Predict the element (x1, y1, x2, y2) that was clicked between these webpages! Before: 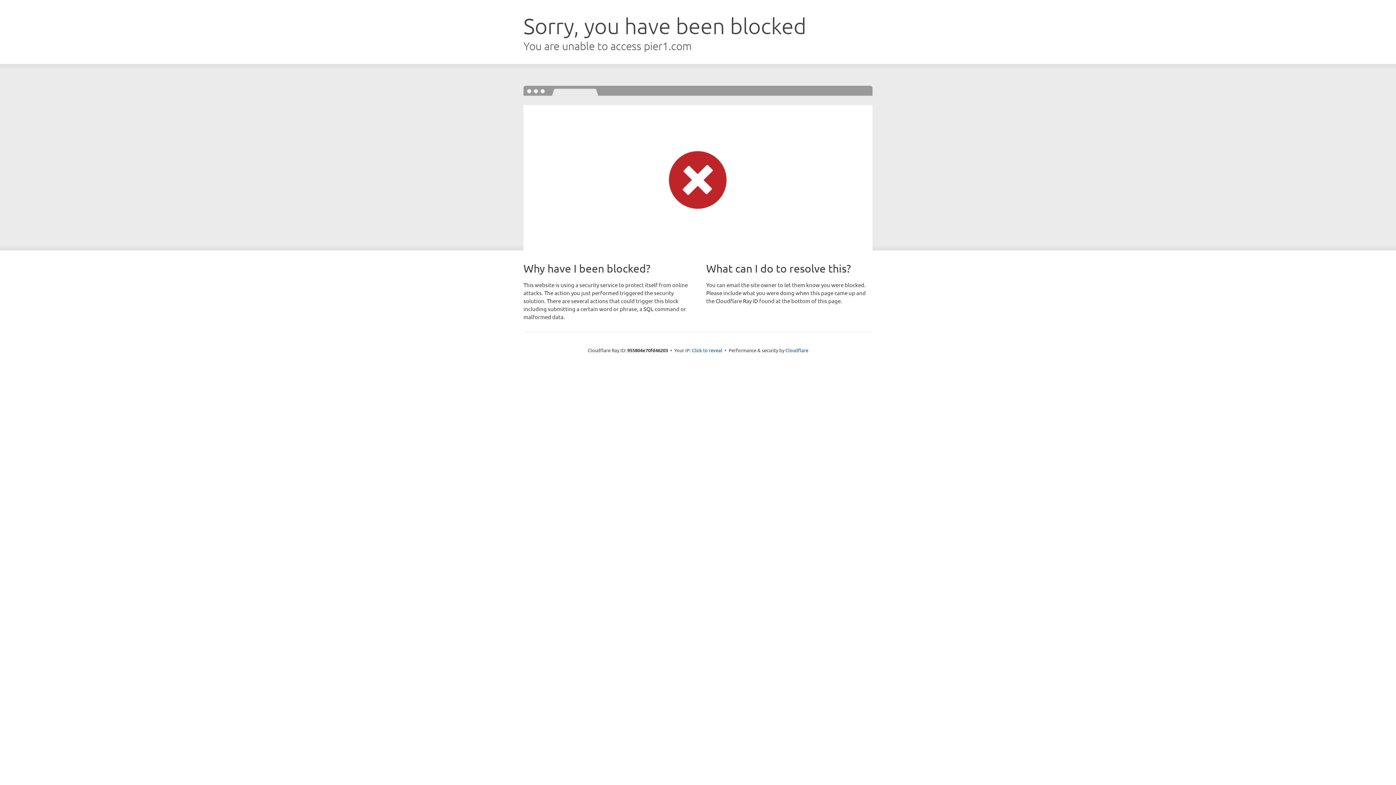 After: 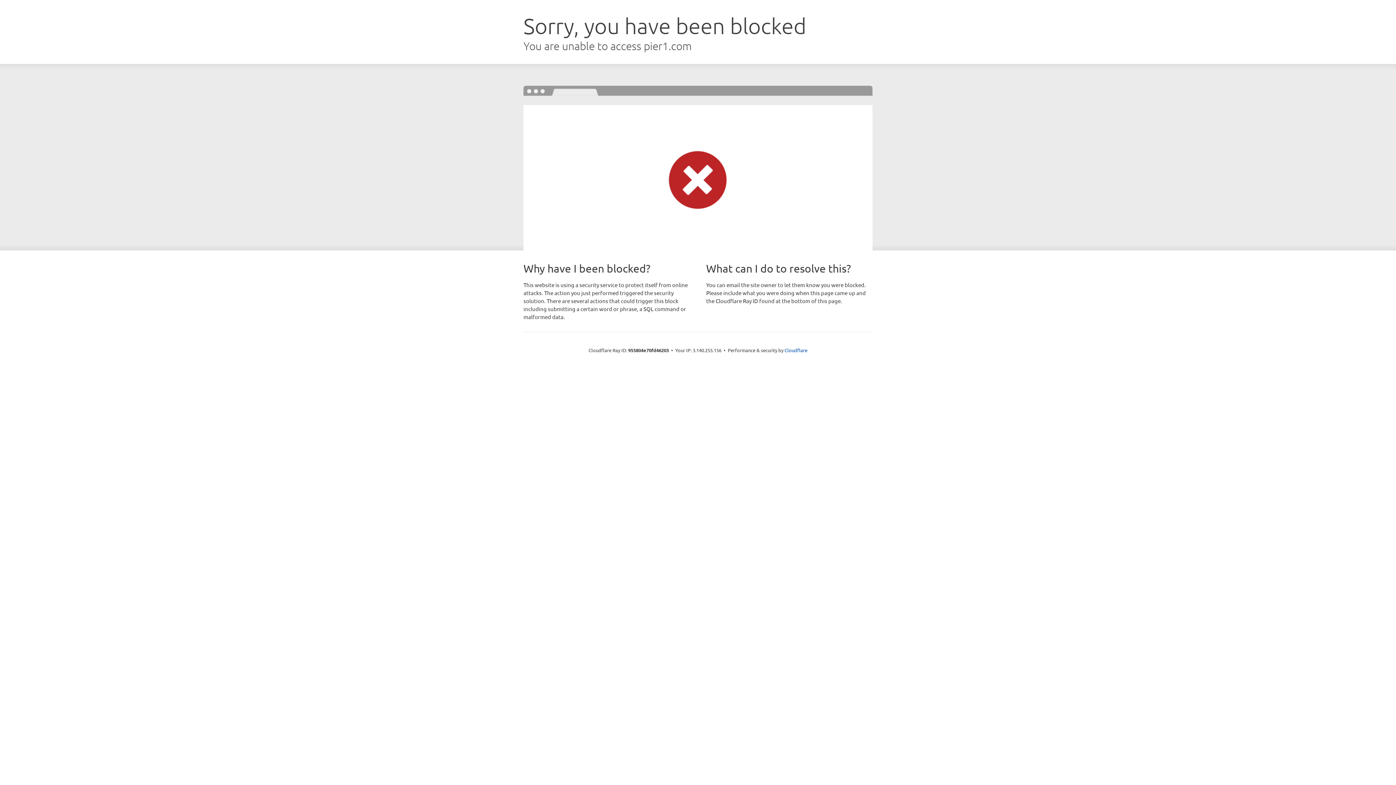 Action: bbox: (692, 346, 722, 353) label: Click to reveal